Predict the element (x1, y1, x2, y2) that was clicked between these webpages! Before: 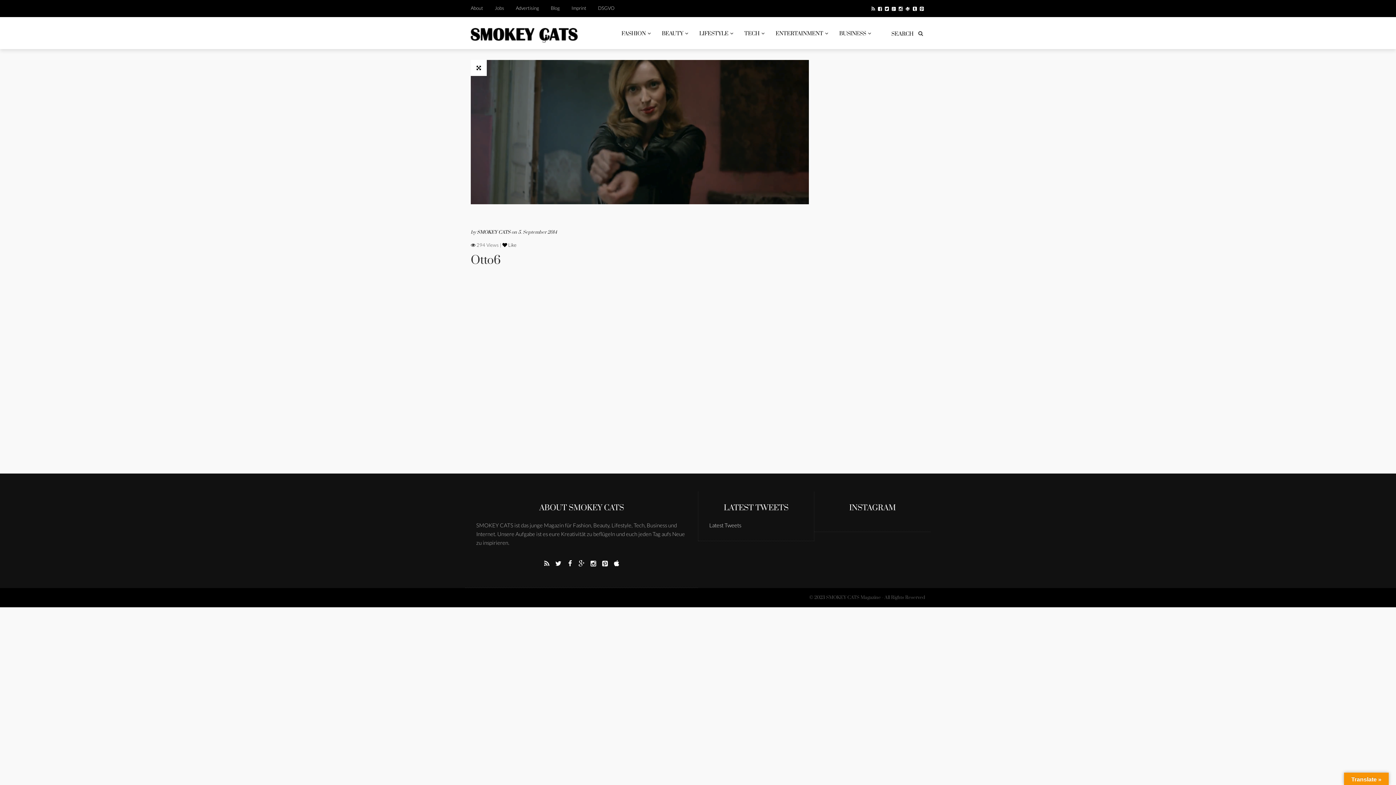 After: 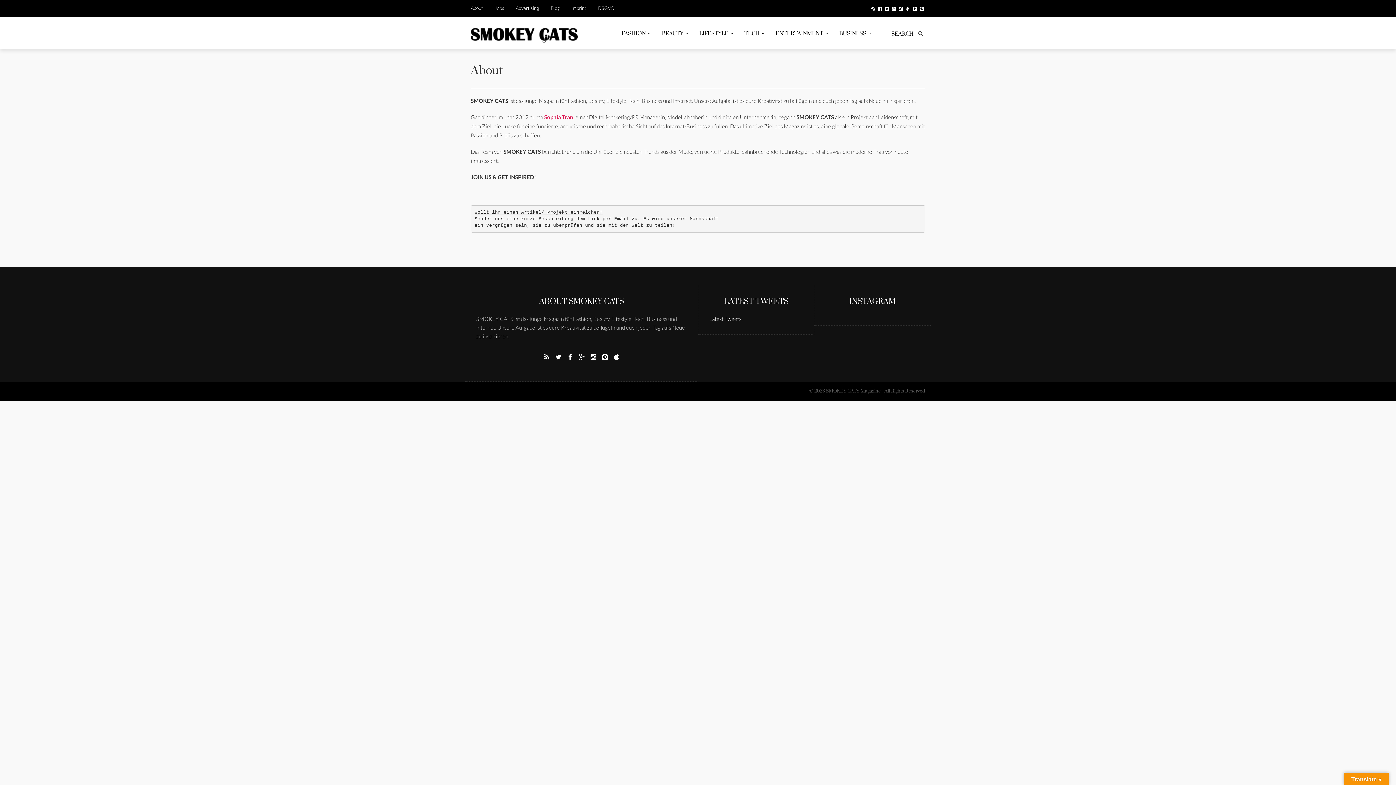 Action: bbox: (465, 0, 488, 16) label: About